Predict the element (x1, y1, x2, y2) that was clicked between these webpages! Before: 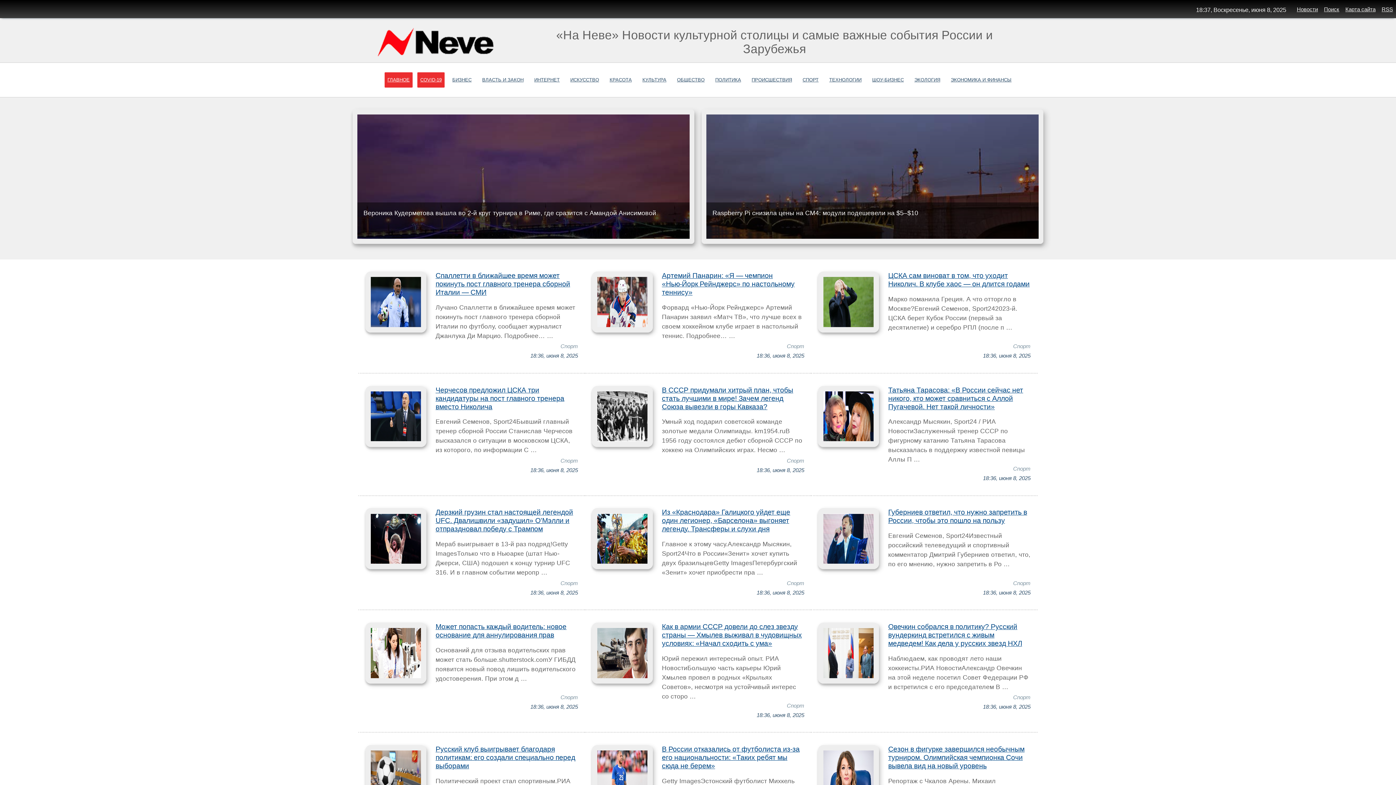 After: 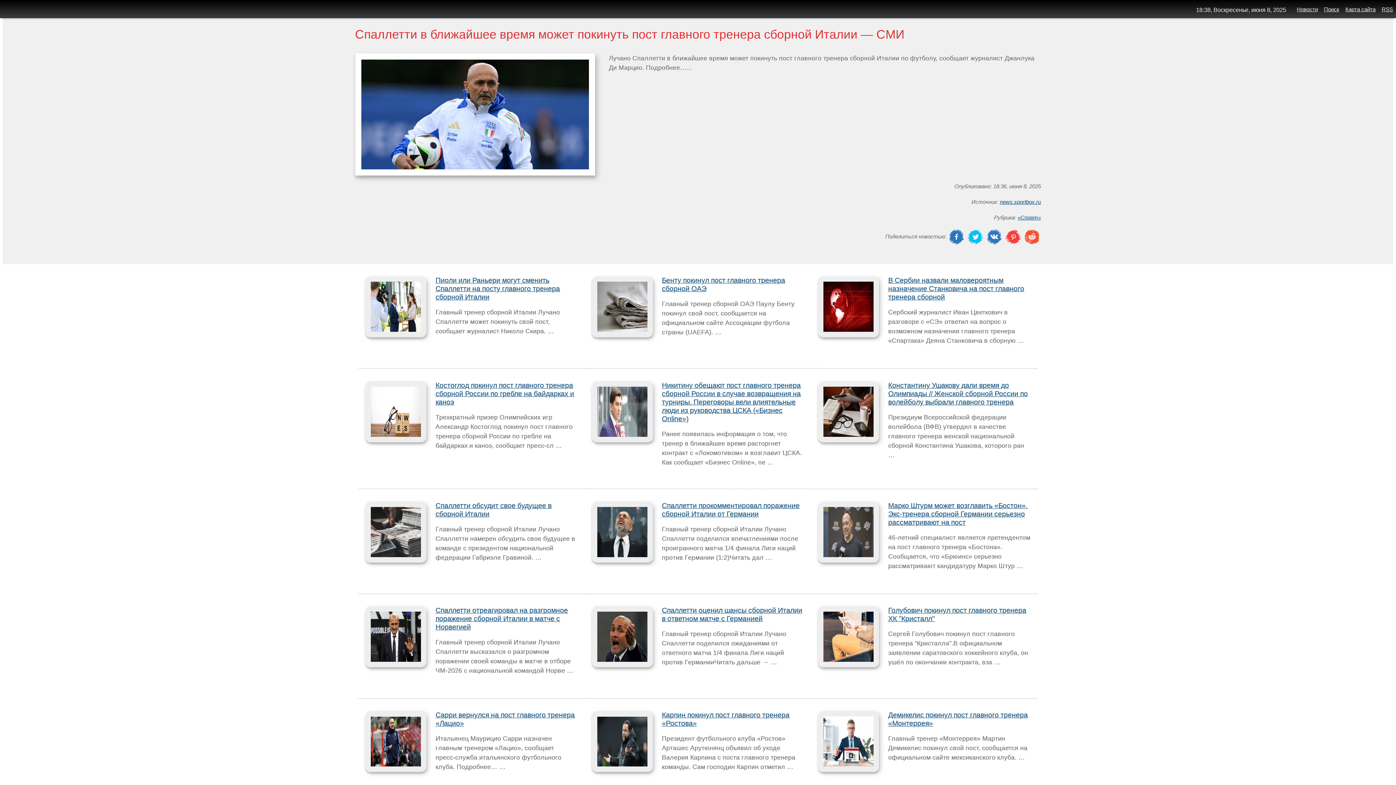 Action: bbox: (435, 271, 570, 296) label: Спаллетти в ближайшее время может покинуть пост главного тренера сборной Италии — СМИ